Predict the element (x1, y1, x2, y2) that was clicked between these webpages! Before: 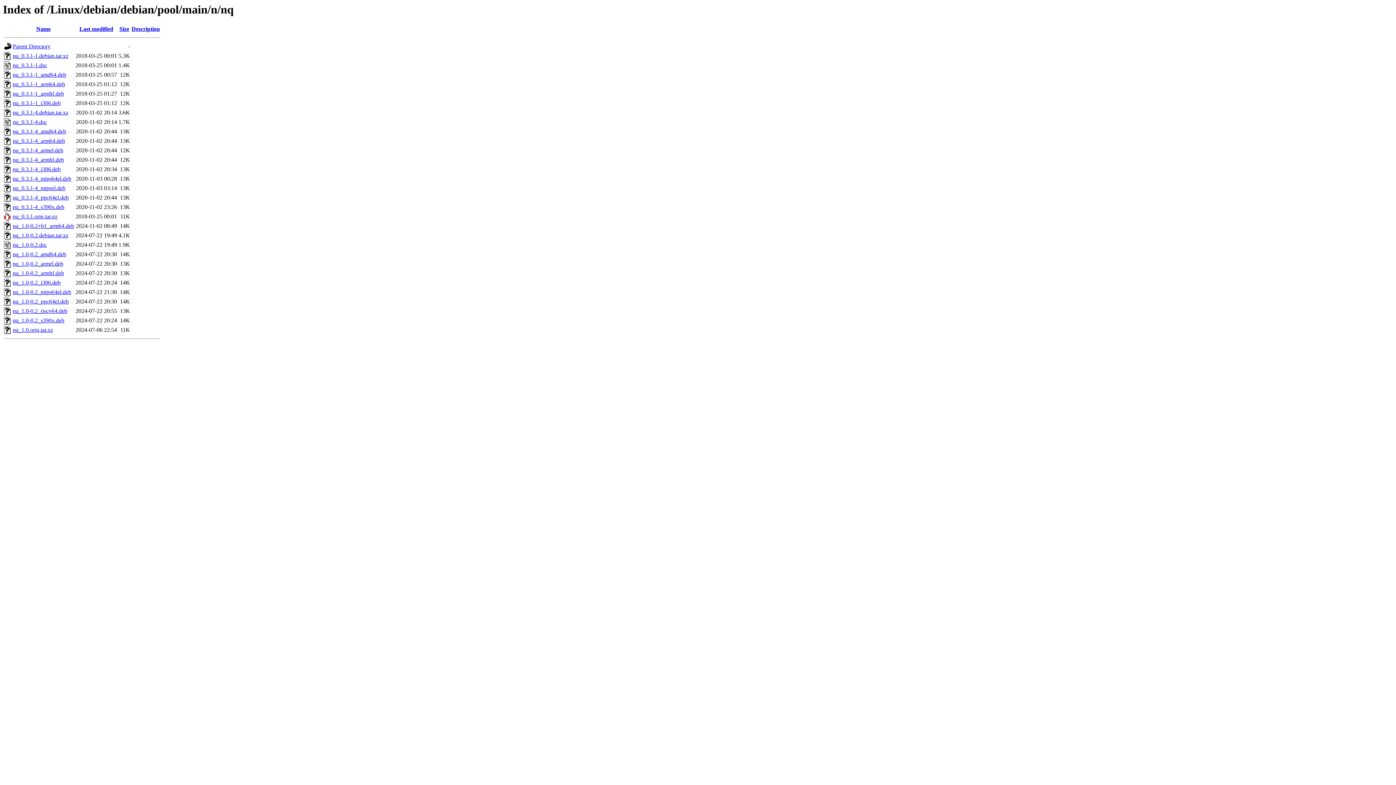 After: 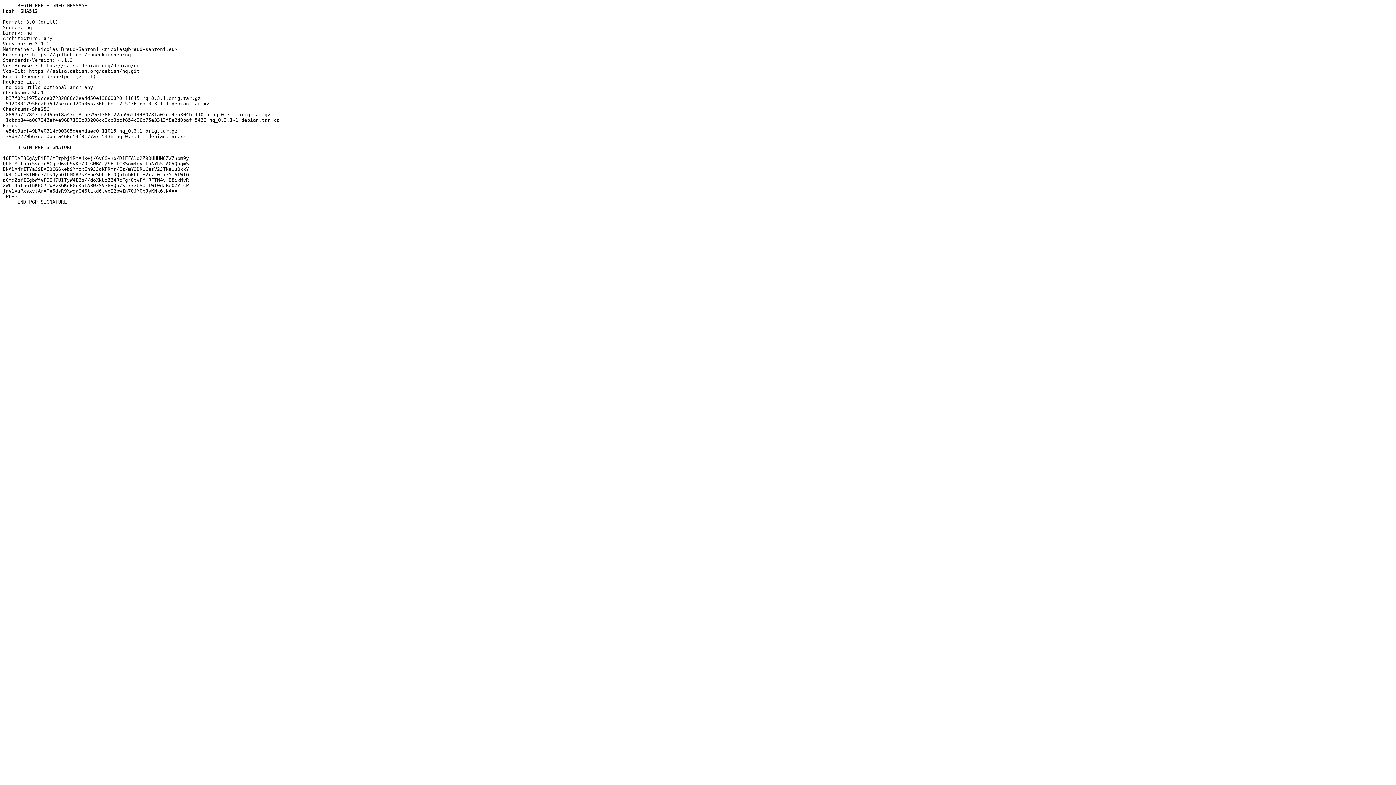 Action: bbox: (12, 62, 46, 68) label: nq_0.3.1-1.dsc